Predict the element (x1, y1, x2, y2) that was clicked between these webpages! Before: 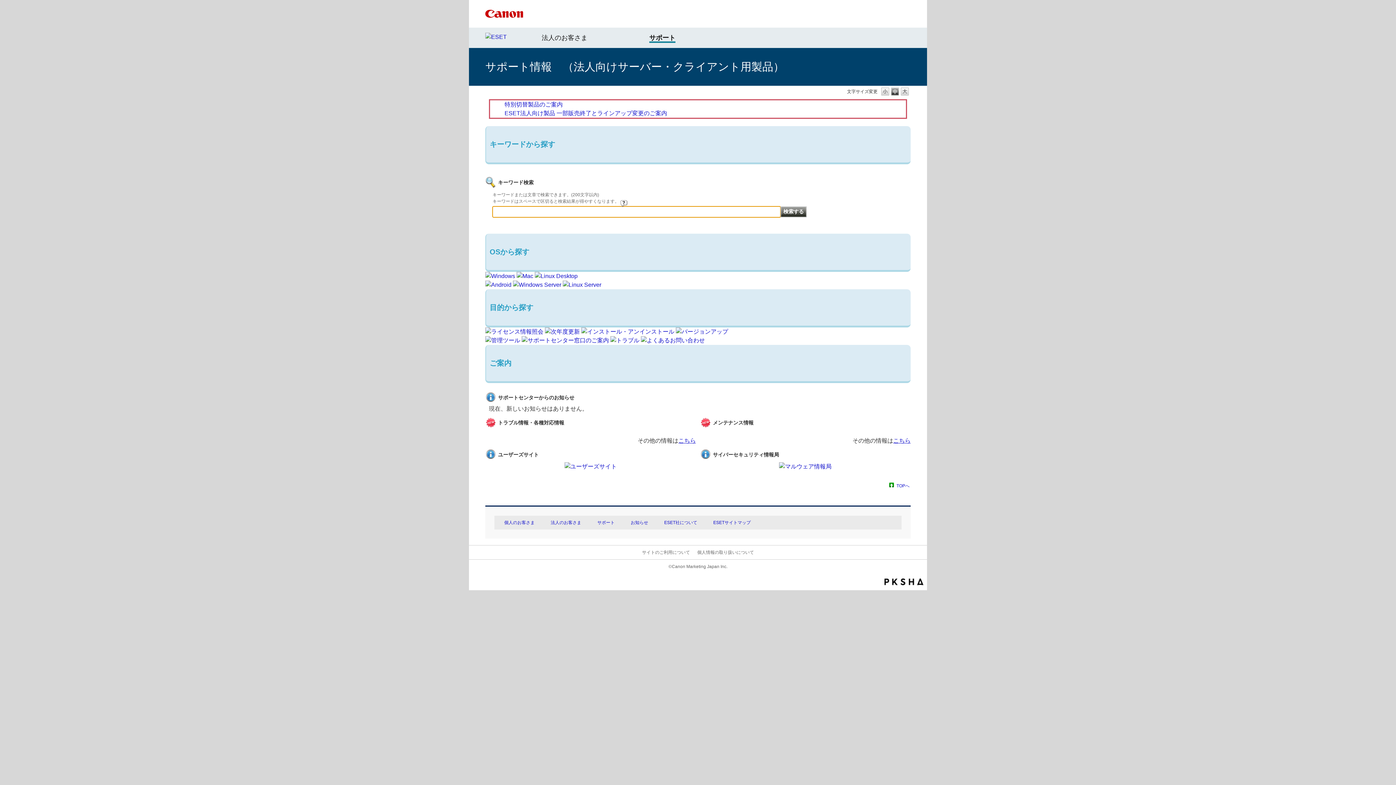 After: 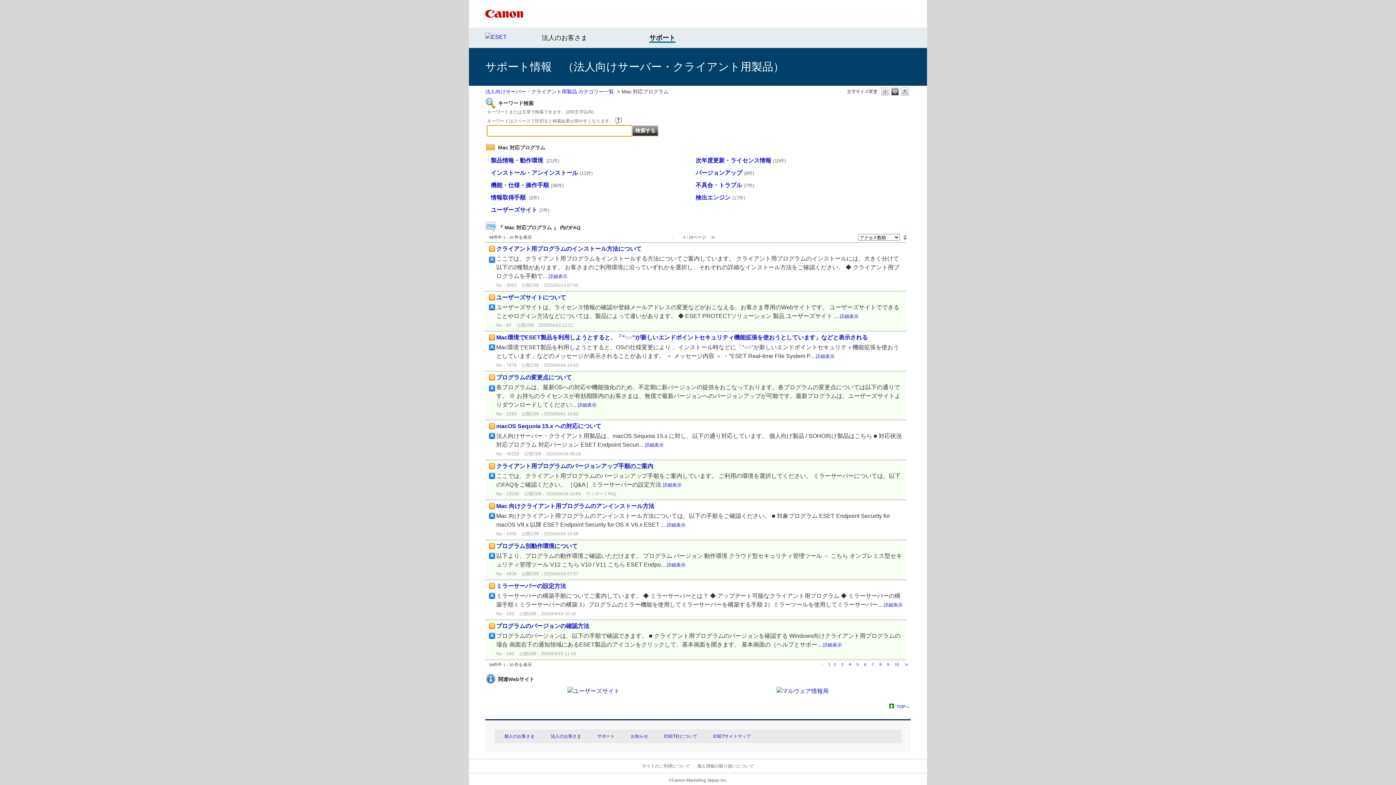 Action: bbox: (516, 273, 533, 279)